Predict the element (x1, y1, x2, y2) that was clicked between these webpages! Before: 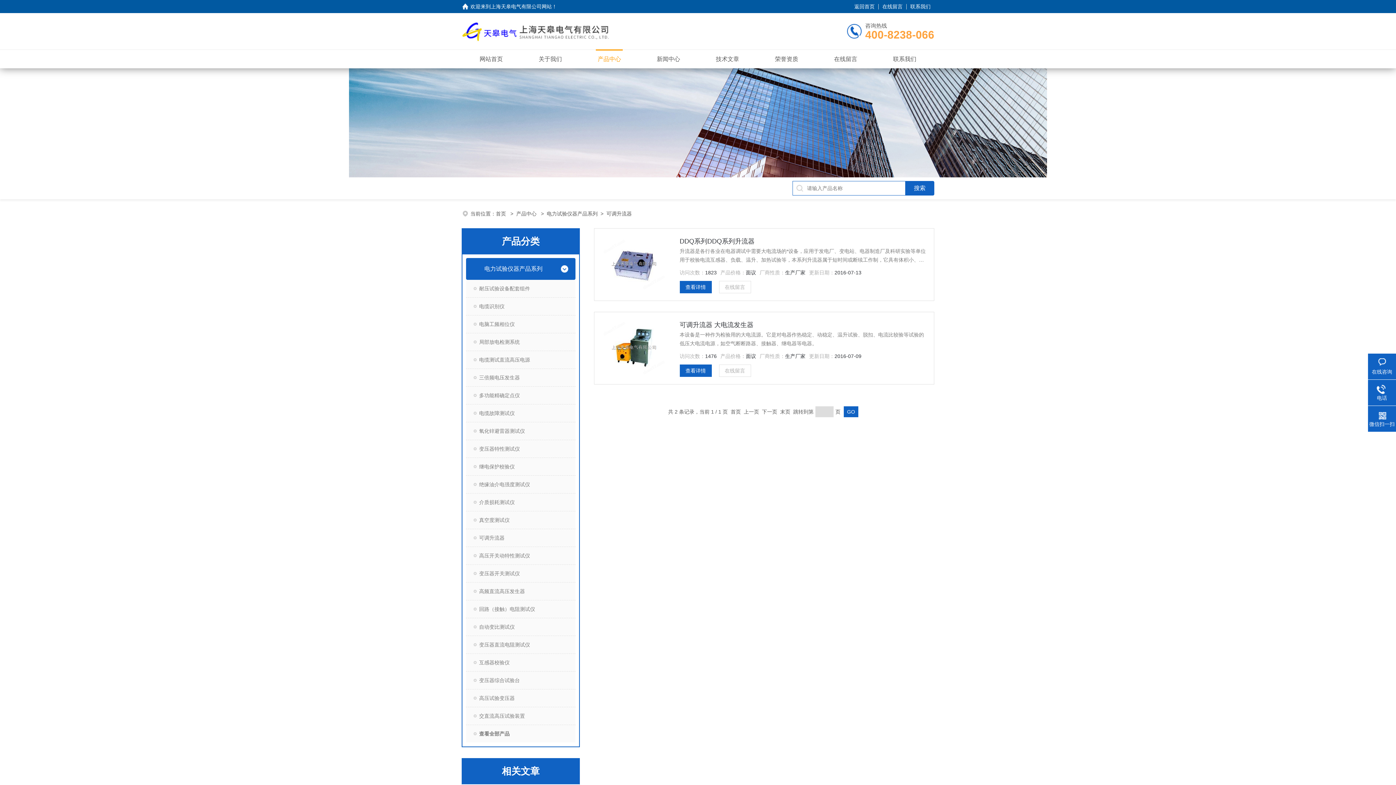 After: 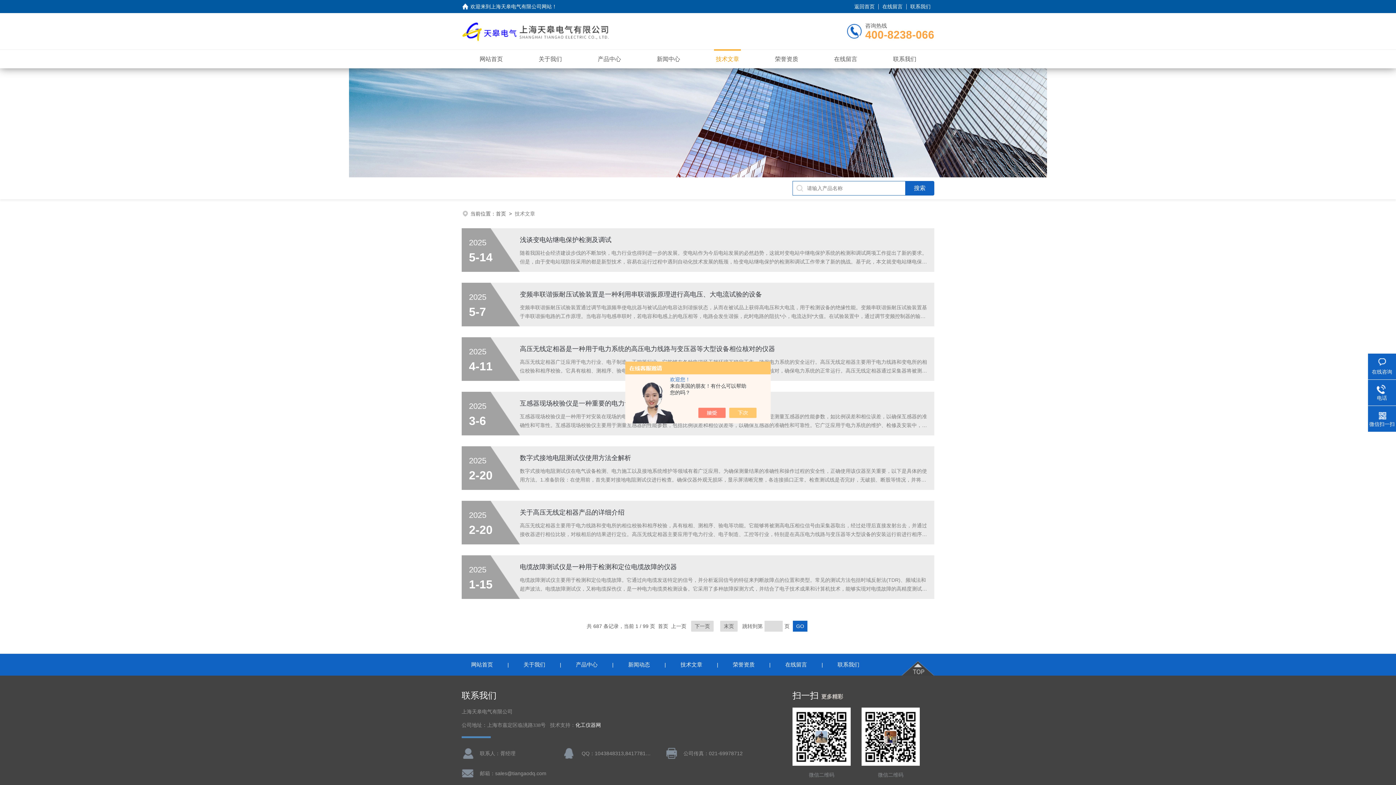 Action: label: 技术文章 bbox: (716, 52, 739, 65)